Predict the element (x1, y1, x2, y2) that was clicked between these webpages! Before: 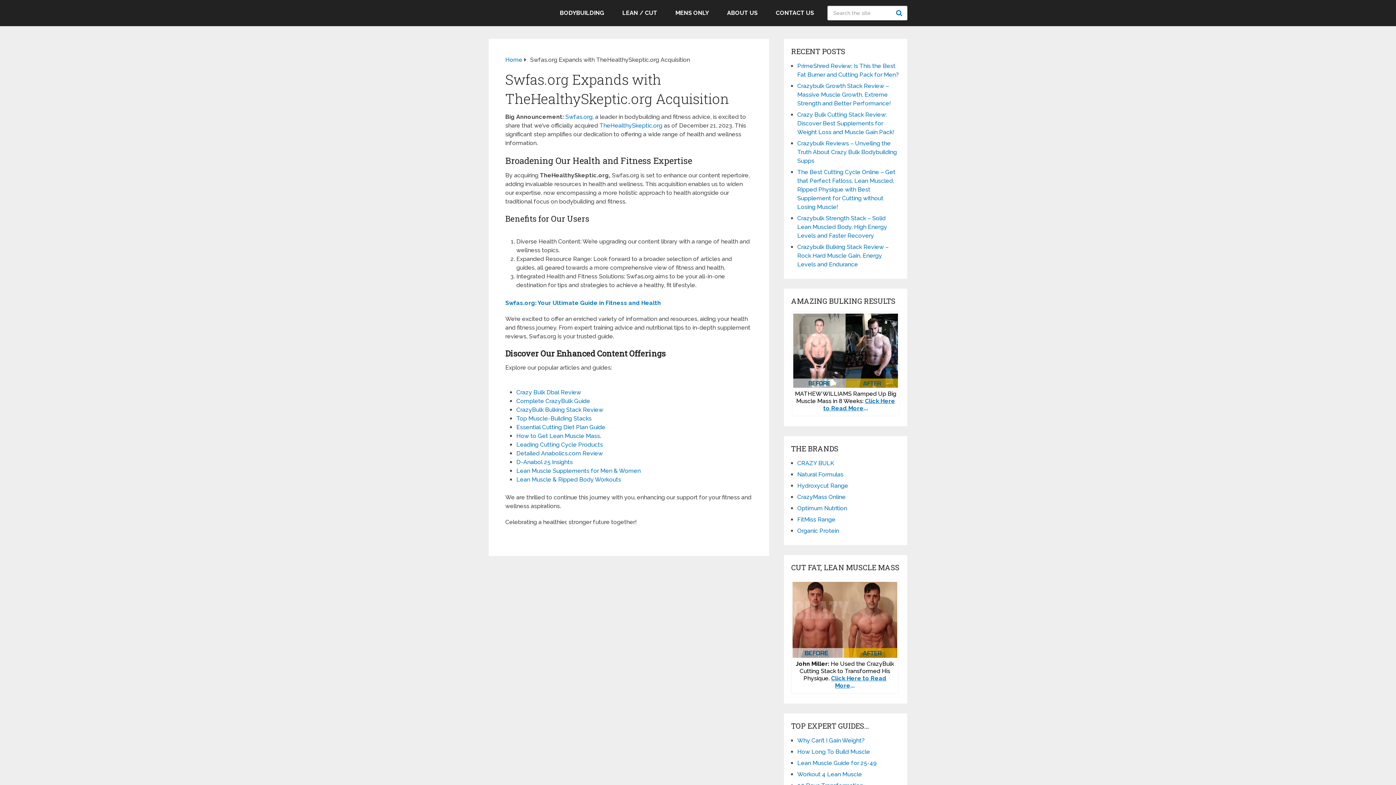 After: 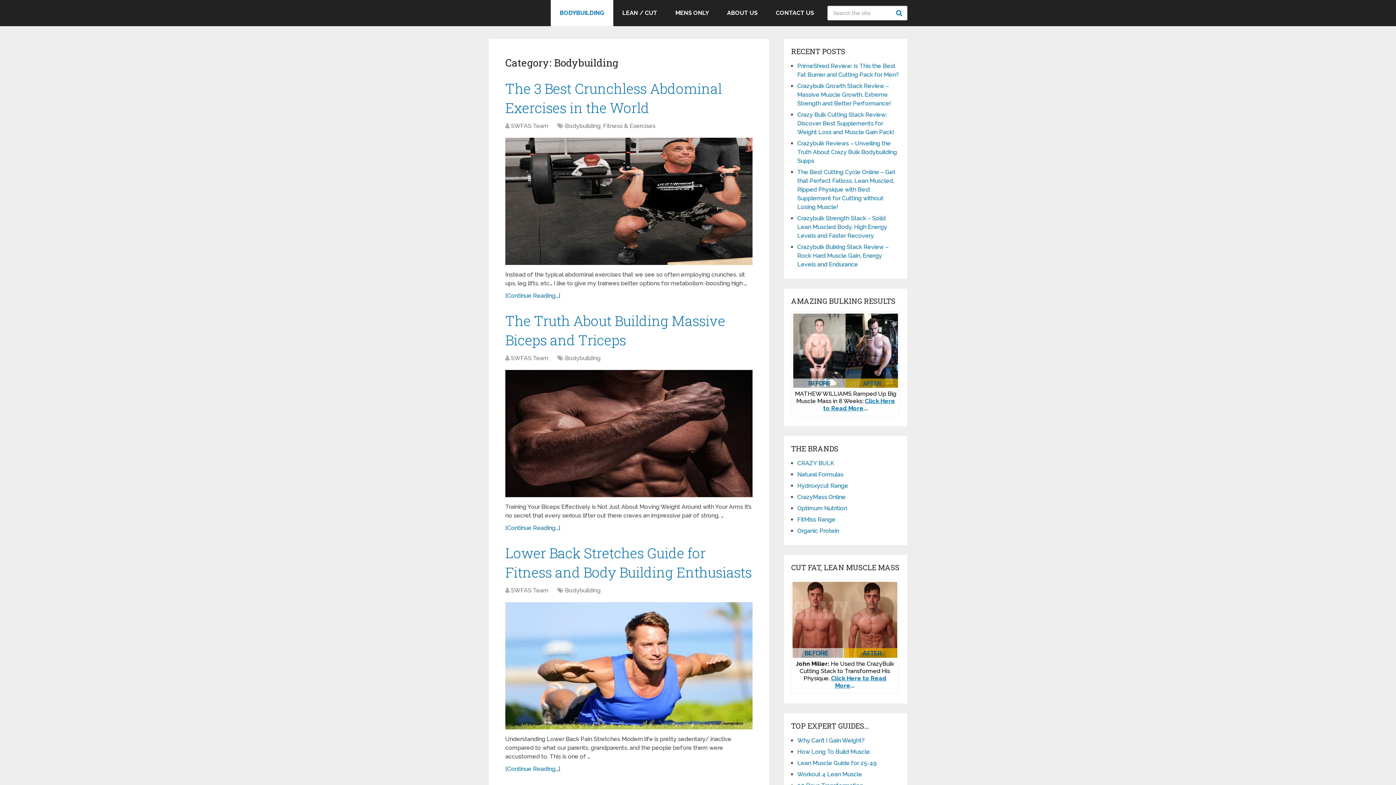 Action: bbox: (550, 0, 613, 26) label: BODYBUILDING